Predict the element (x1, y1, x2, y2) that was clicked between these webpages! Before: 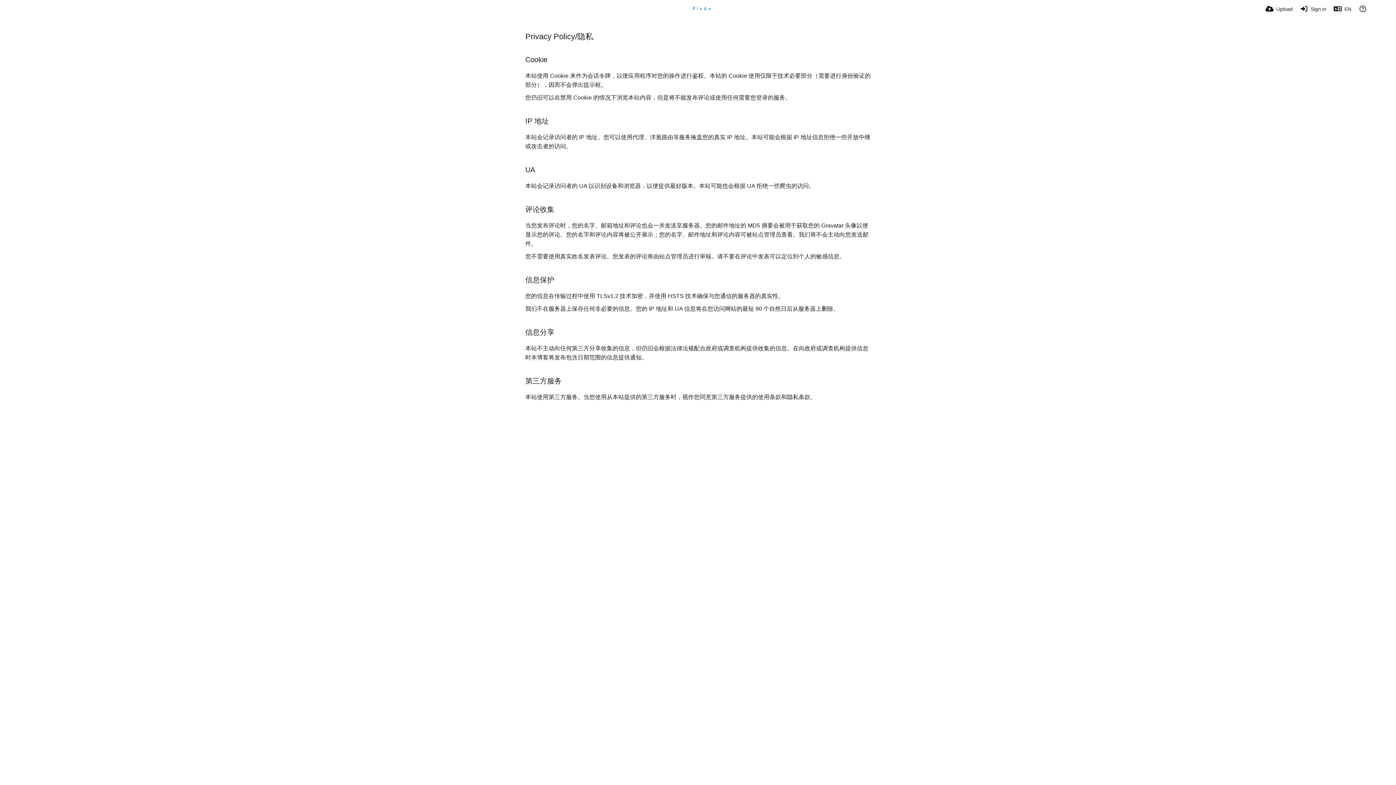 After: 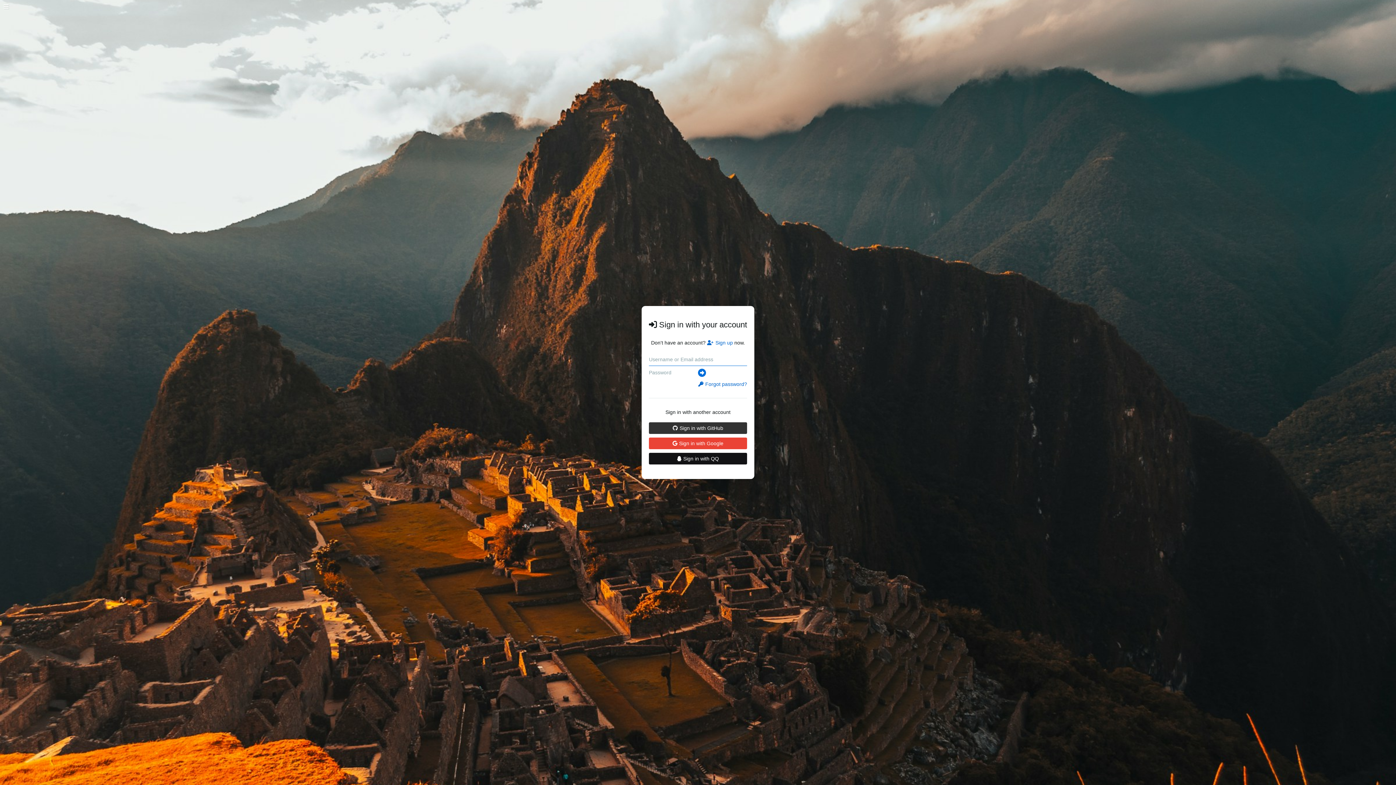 Action: bbox: (1300, 0, 1326, 18) label: Sign in